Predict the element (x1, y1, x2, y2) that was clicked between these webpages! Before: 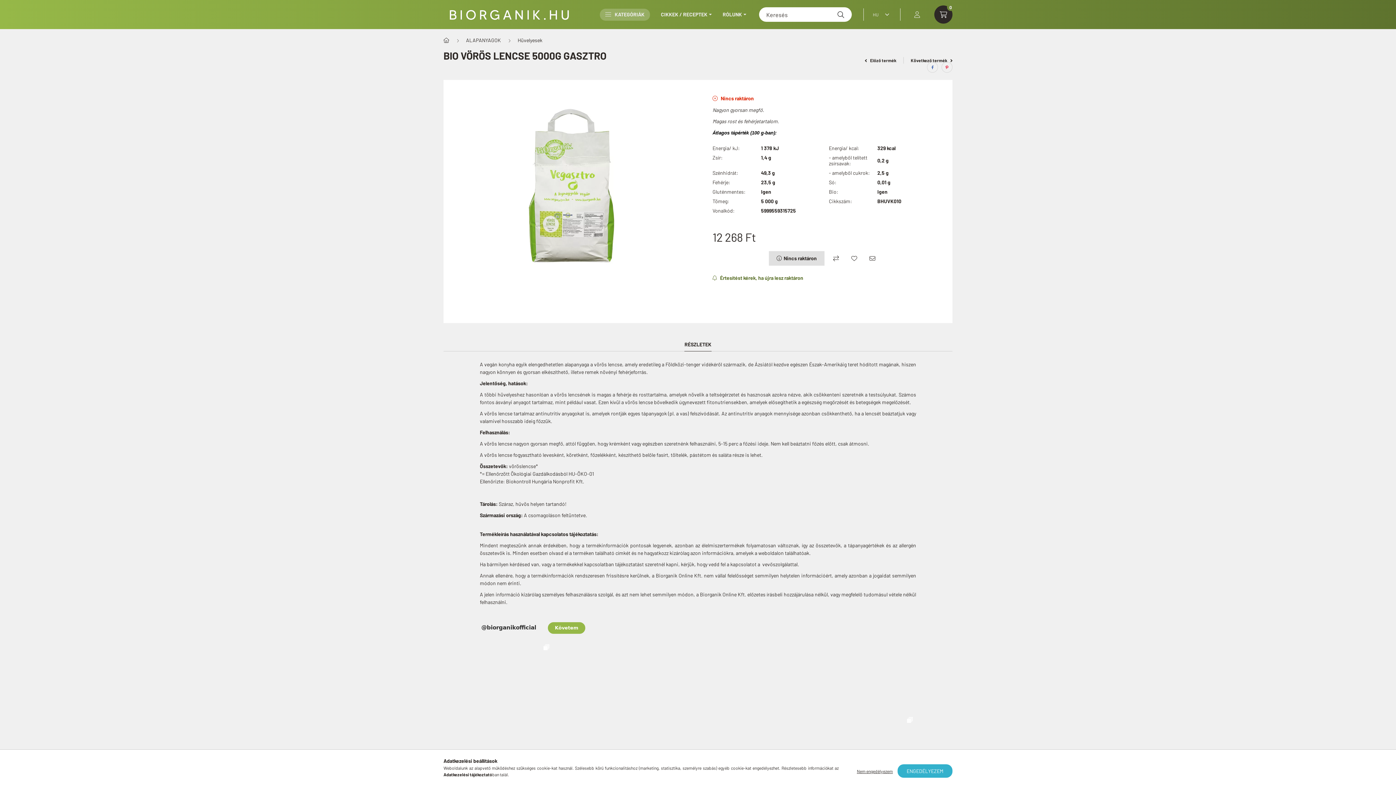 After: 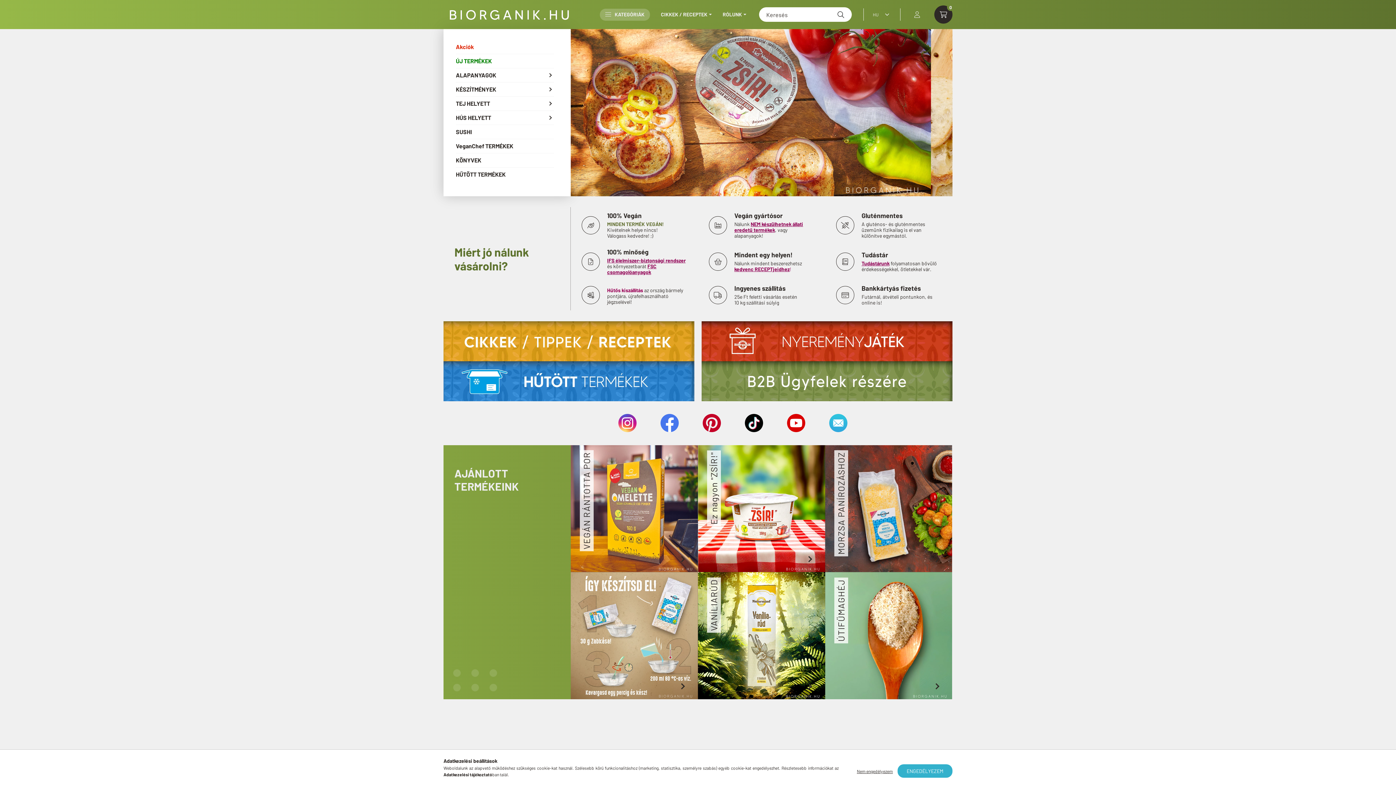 Action: bbox: (443, 10, 589, 16)